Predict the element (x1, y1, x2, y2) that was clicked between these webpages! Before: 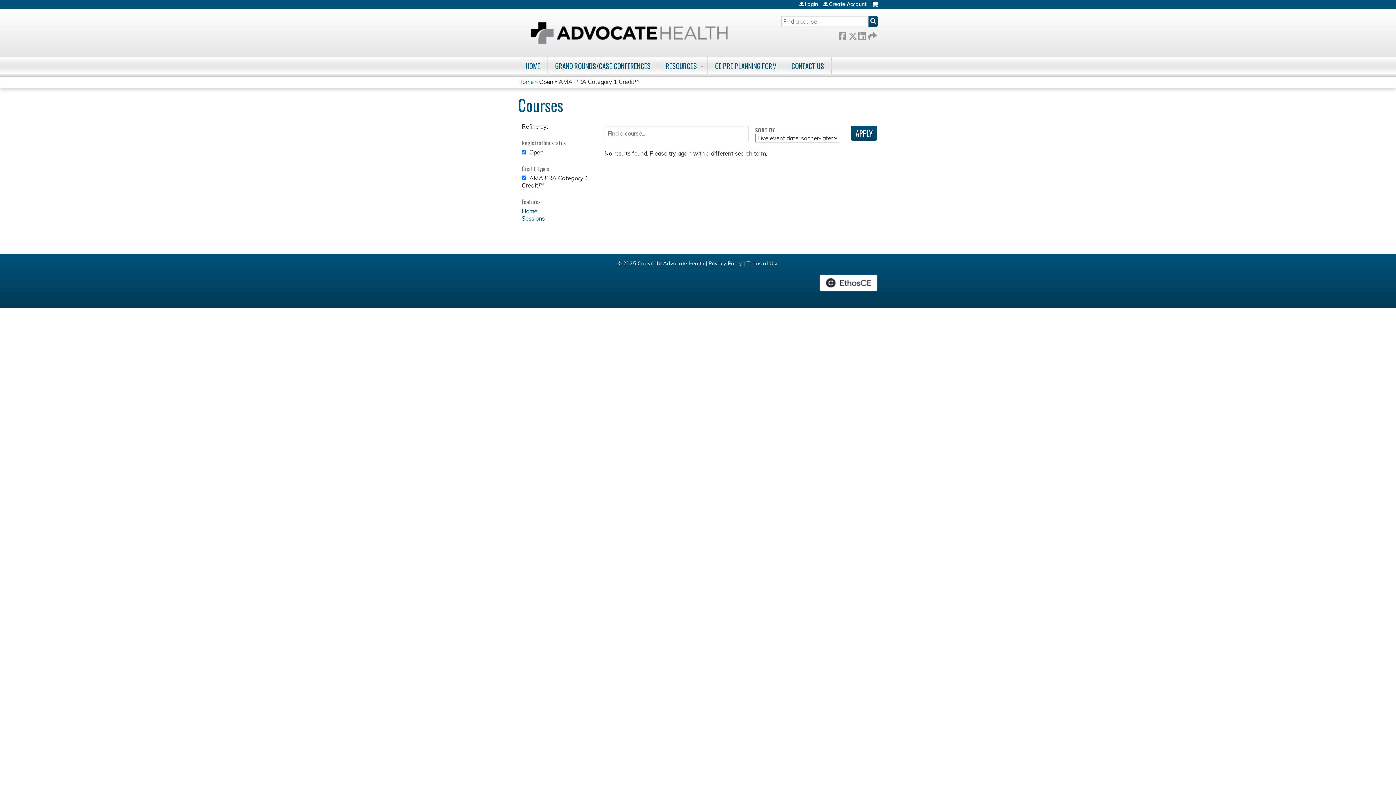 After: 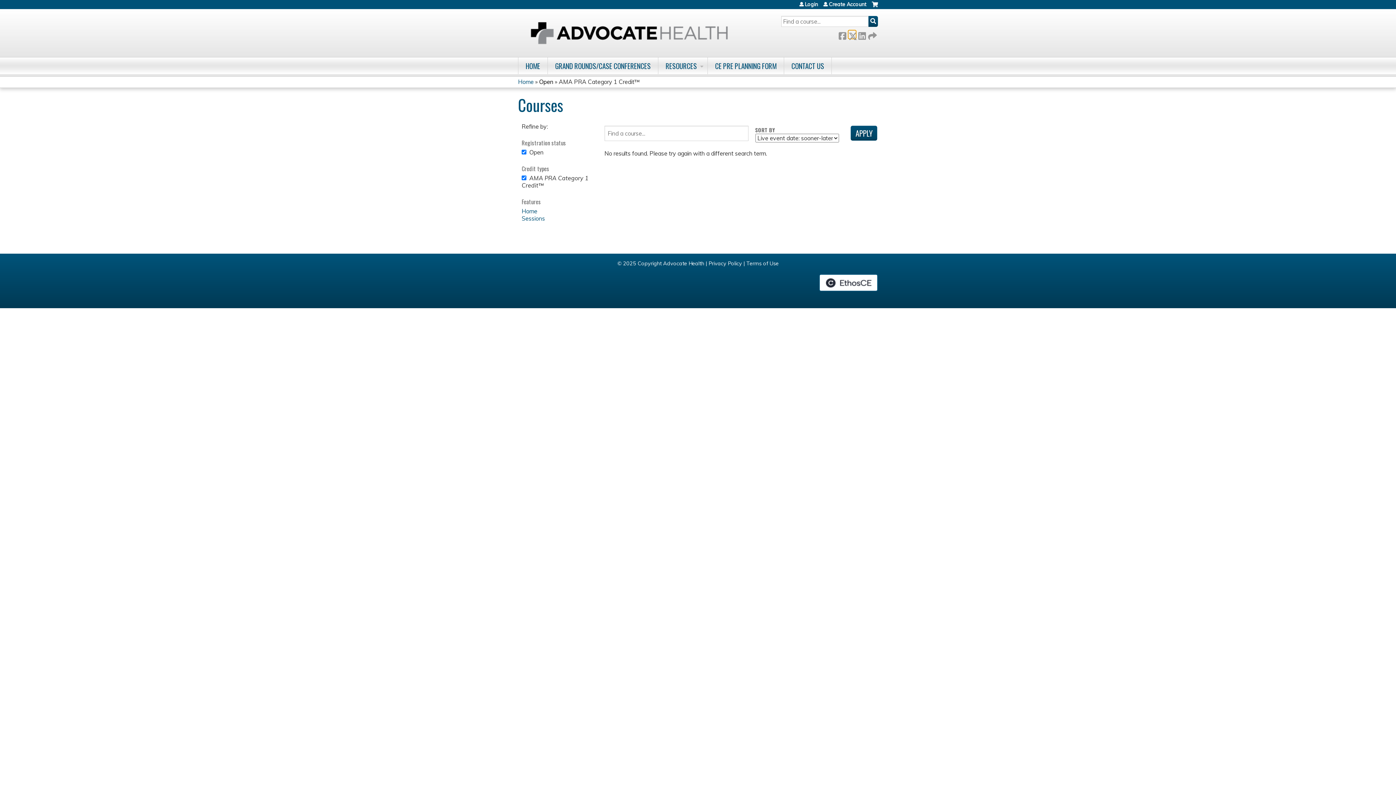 Action: label:  Twitter bbox: (848, 30, 856, 38)